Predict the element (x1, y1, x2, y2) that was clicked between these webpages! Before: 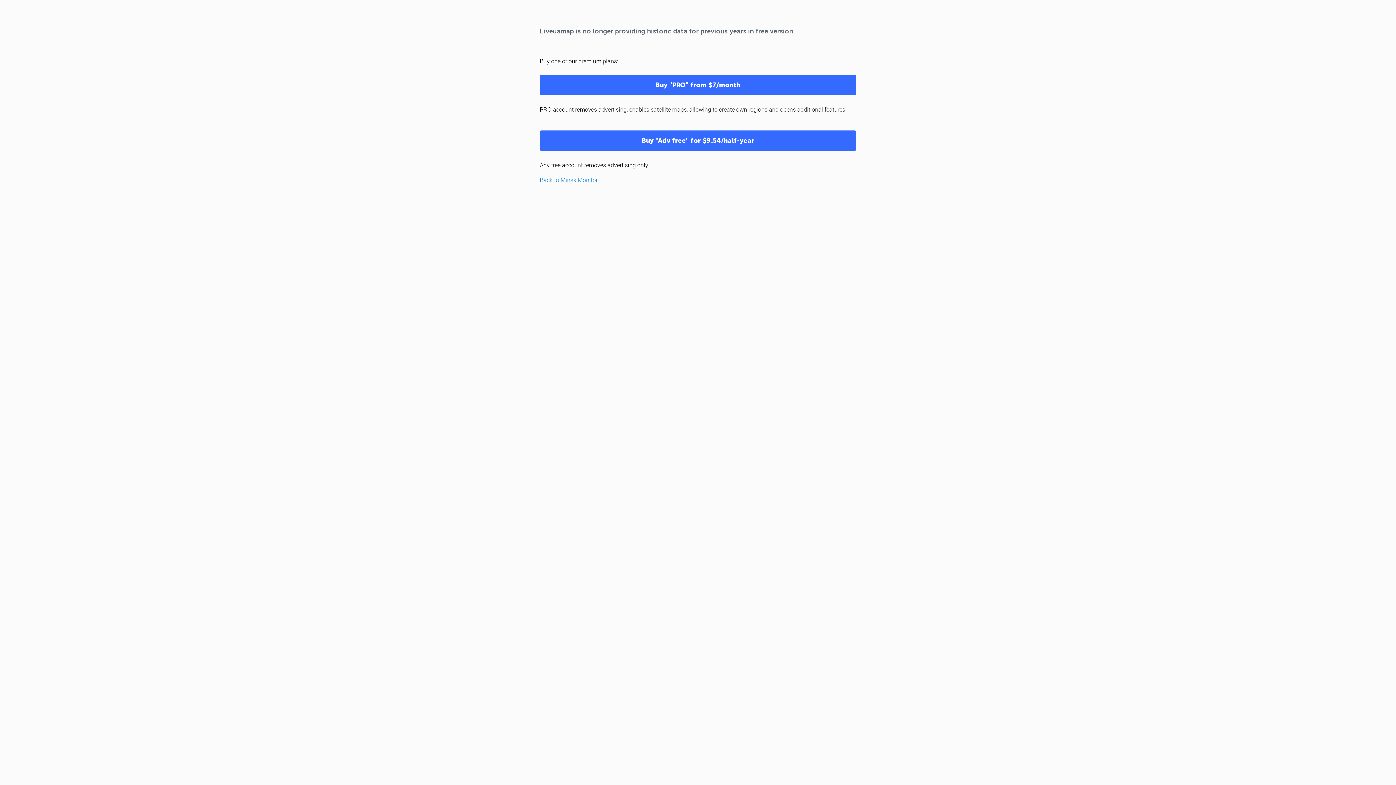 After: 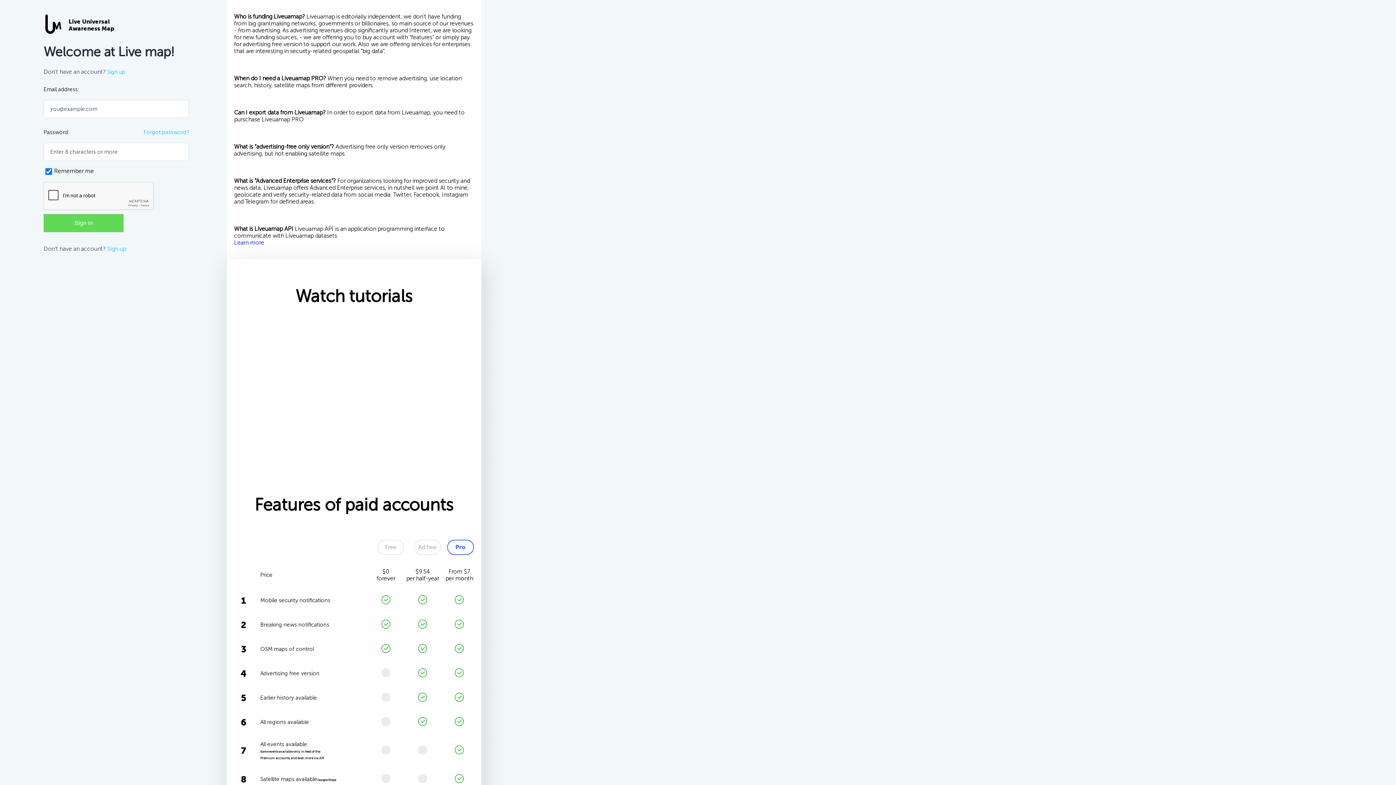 Action: label: Buy "Adv free" for $9.54/half-year bbox: (540, 130, 856, 150)